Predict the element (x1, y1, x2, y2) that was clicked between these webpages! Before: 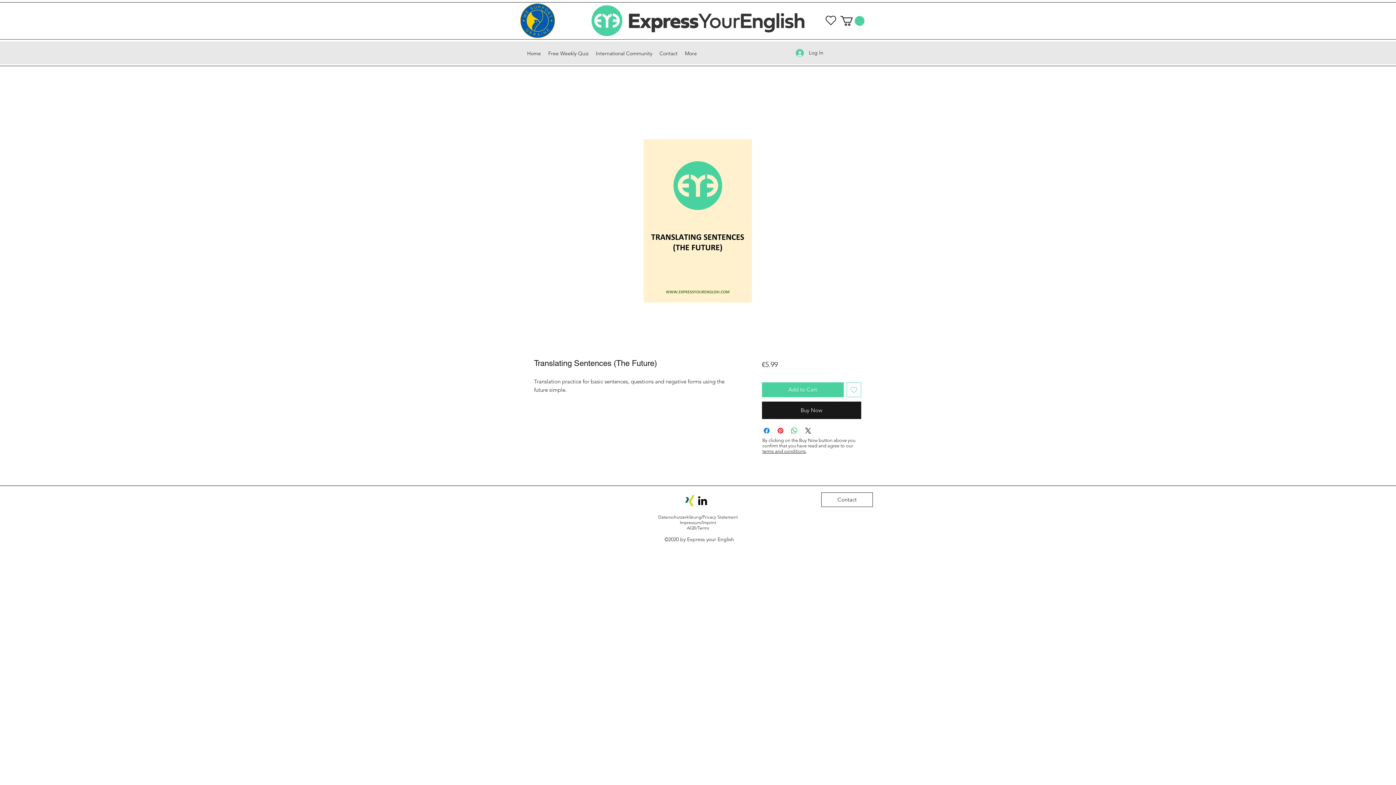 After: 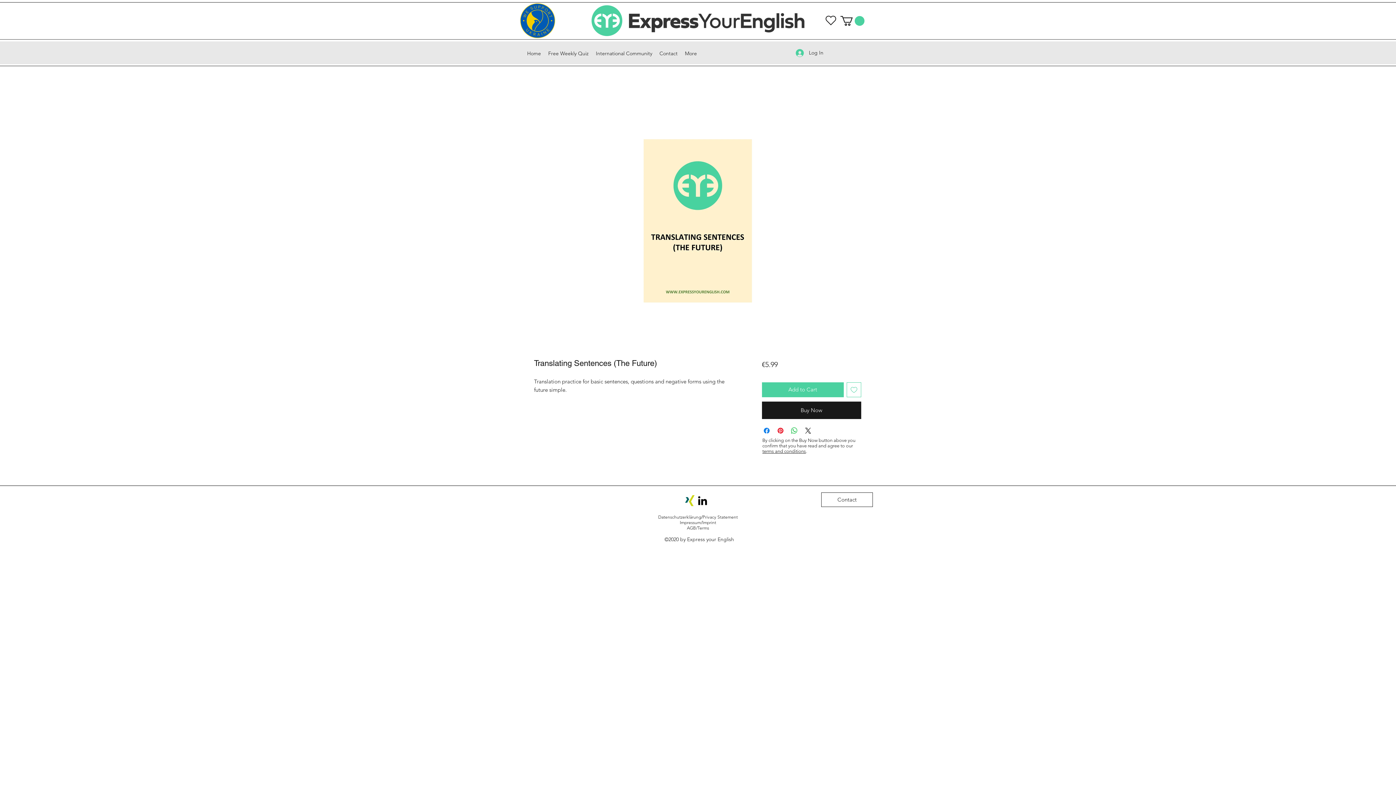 Action: bbox: (696, 494, 709, 507) label: LinkedIn